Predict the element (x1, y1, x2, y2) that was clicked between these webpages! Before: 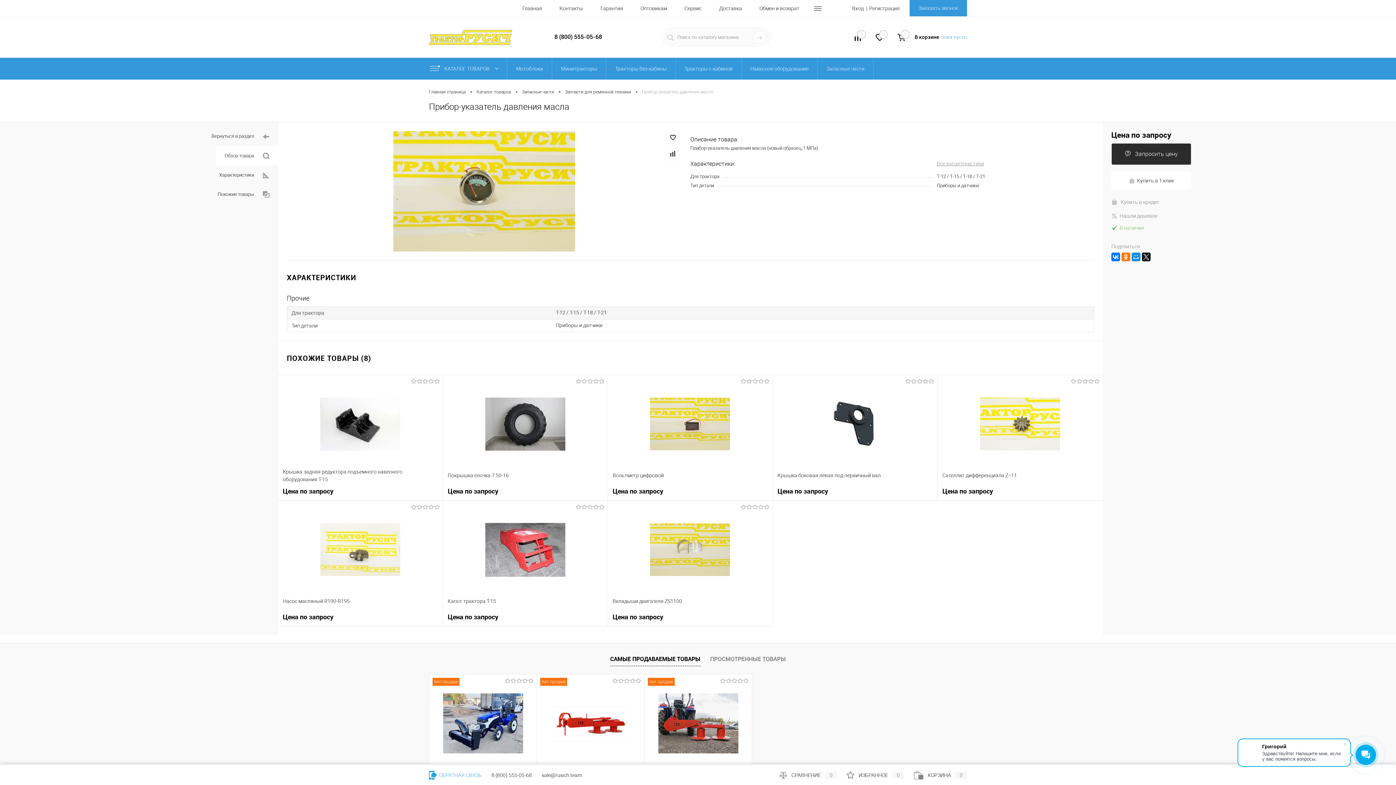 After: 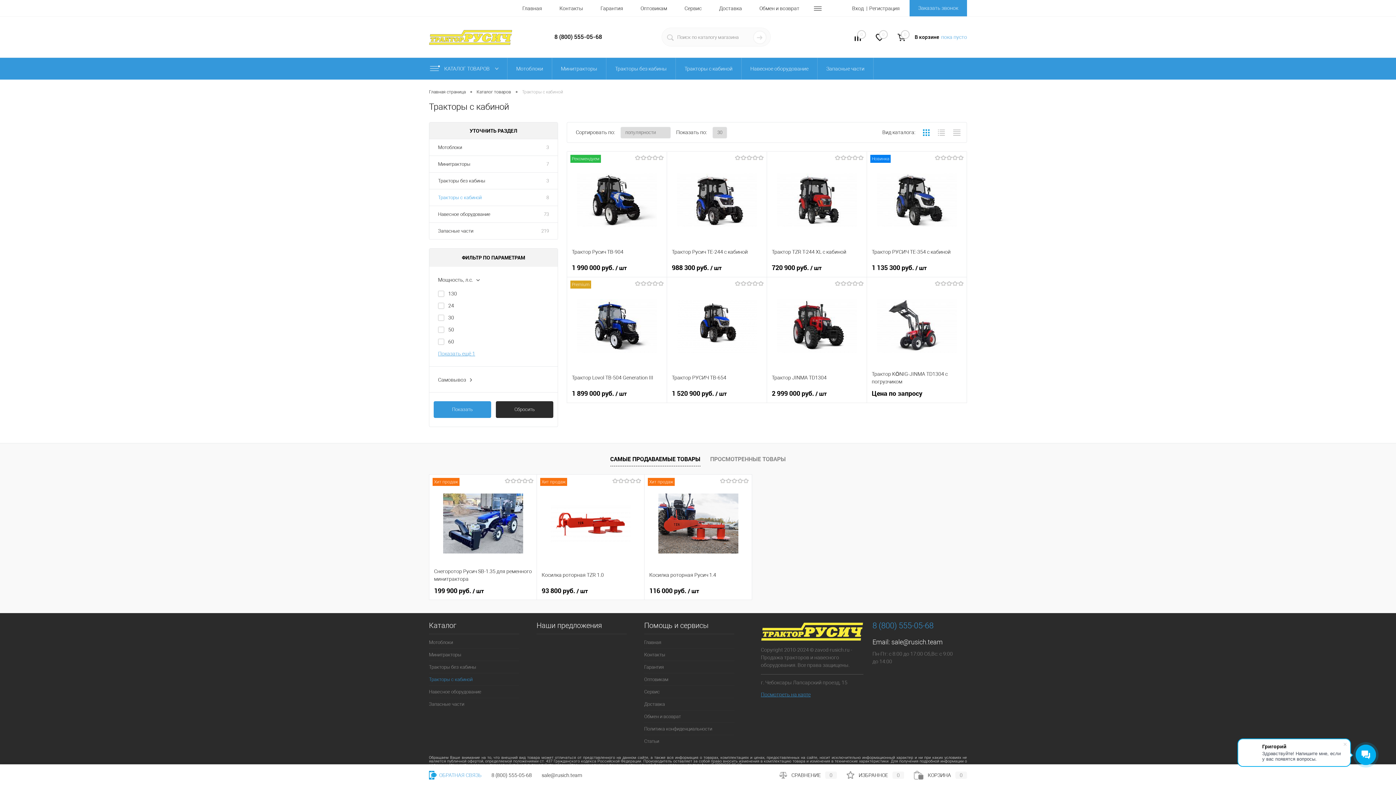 Action: bbox: (676, 57, 741, 79) label: Тракторы с кабиной